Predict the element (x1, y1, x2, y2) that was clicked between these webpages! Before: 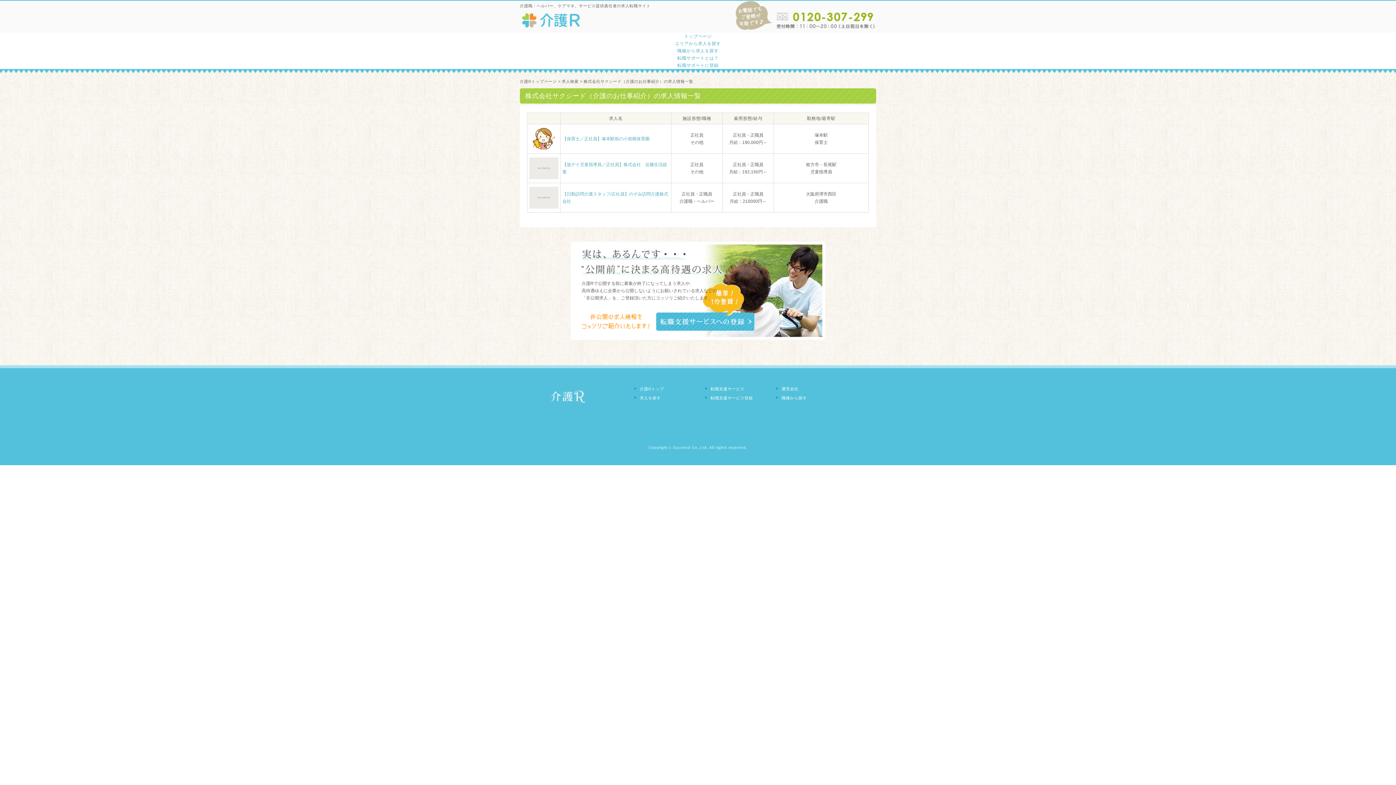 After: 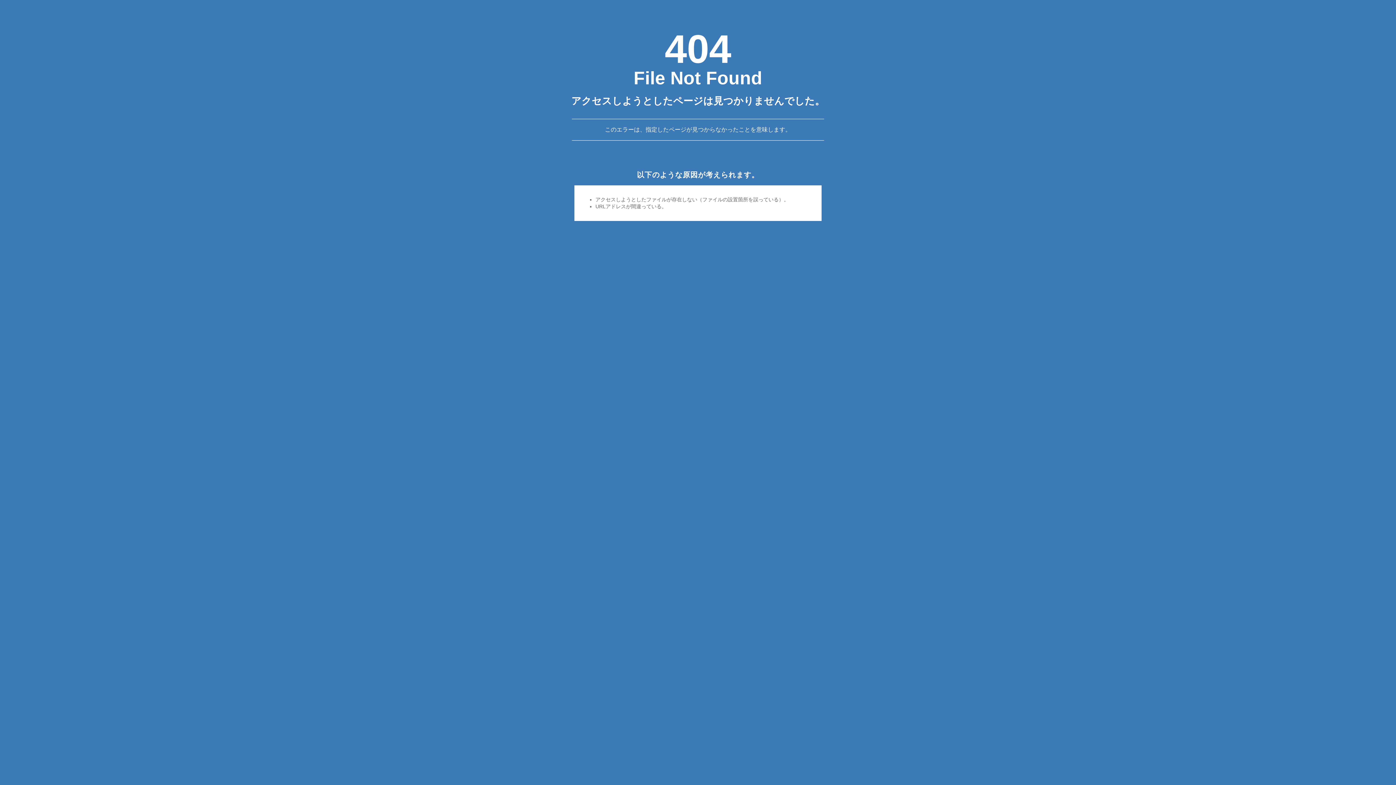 Action: label: 運営会社 bbox: (781, 386, 798, 391)